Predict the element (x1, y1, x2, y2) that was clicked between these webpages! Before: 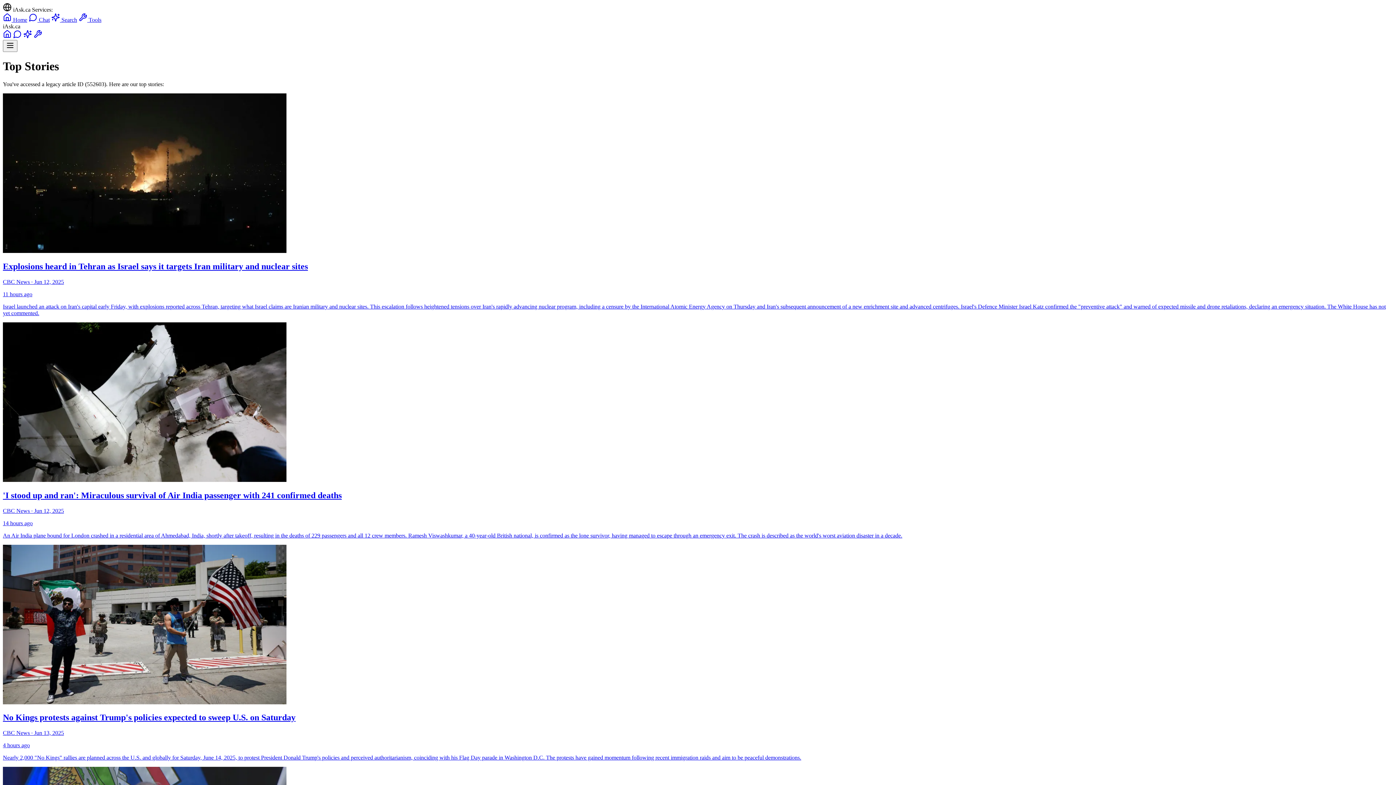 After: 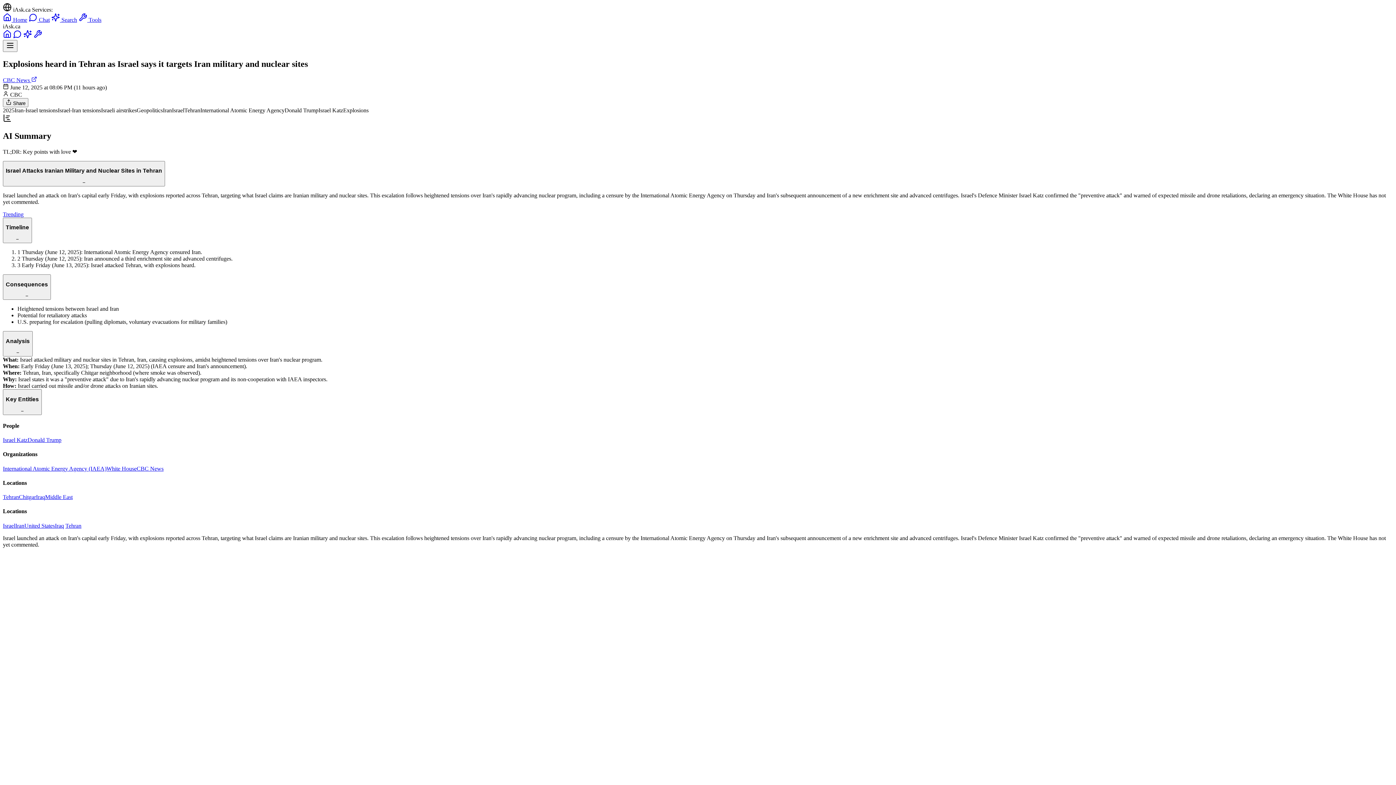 Action: label: Explosions heard in Tehran as Israel says it targets Iran military and nuclear sites

CBC News · Jun 12, 2025

11 hours ago

Israel launched an attack on Iran's capital early Friday, with explosions reported across Tehran, targeting what Israel claims are Iranian military and nuclear sites. This escalation follows heightened tensions over Iran's rapidly advancing nuclear program, including a censure by the International Atomic Energy Agency on Thursday and Iran's subsequent announcement of a new enrichment site and advanced centrifuges. Israel's Defence Minister Israel Katz confirmed the "preventive attack" and warned of expected missile and drone retaliations, declaring an emergency situation. The White House has not yet commented. bbox: (2, 247, 1393, 316)